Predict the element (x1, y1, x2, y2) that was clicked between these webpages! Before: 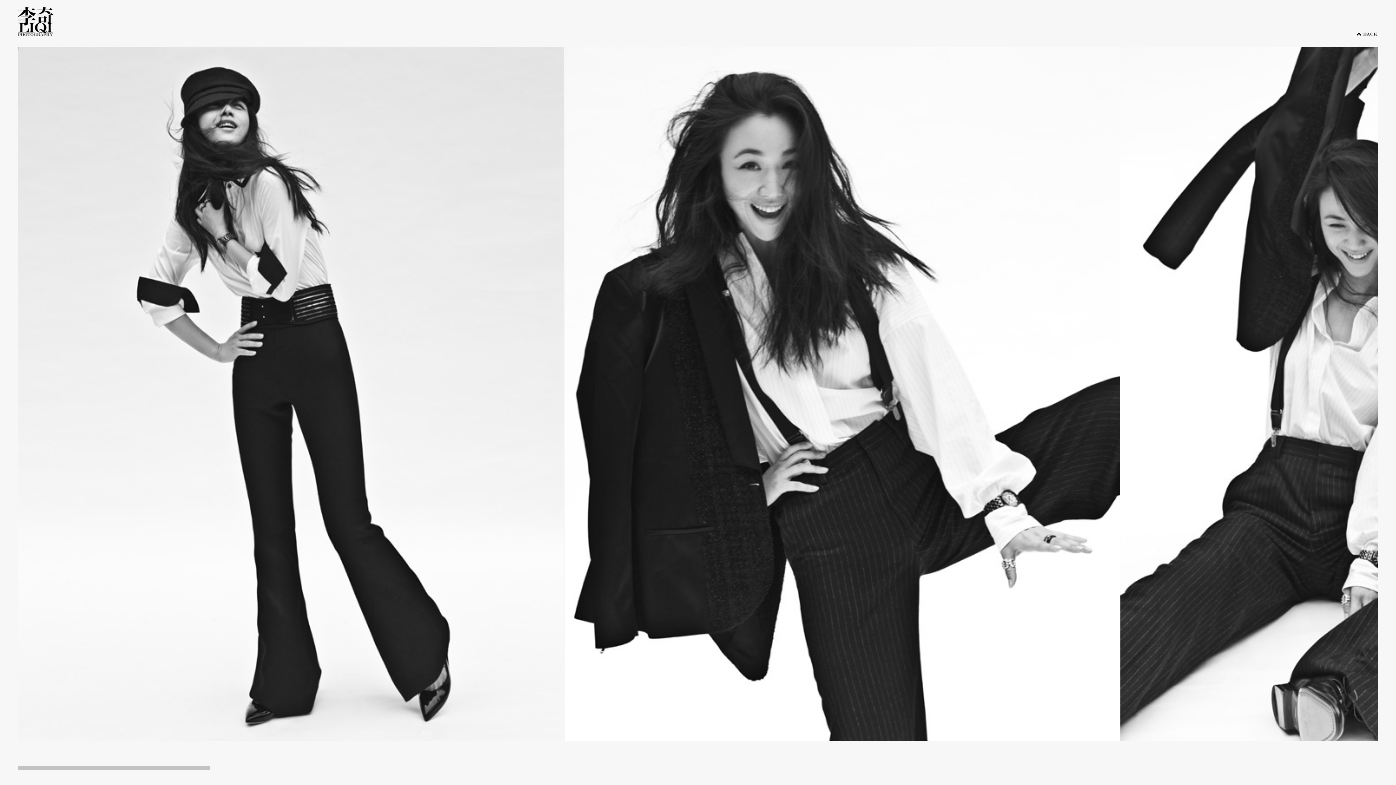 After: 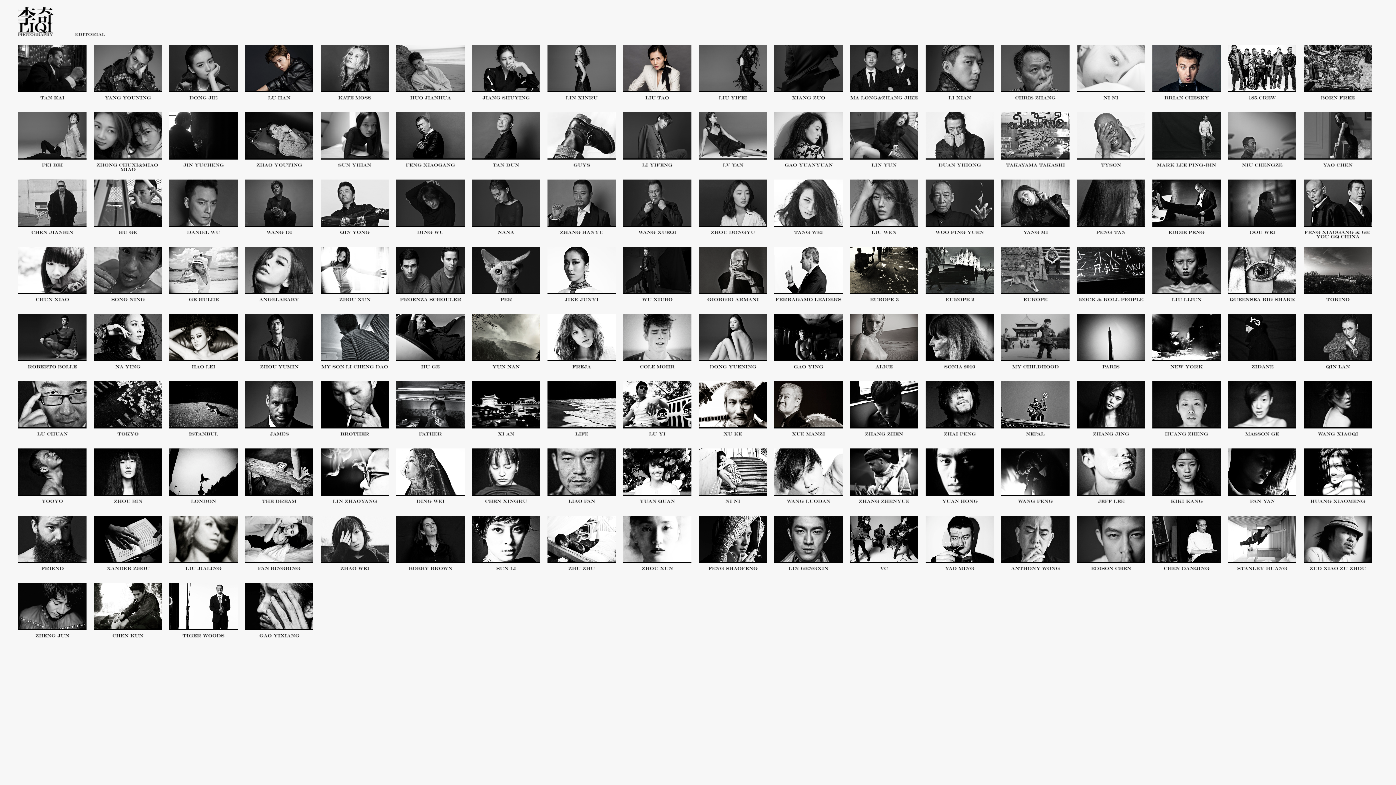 Action: bbox: (17, 31, 56, 37)